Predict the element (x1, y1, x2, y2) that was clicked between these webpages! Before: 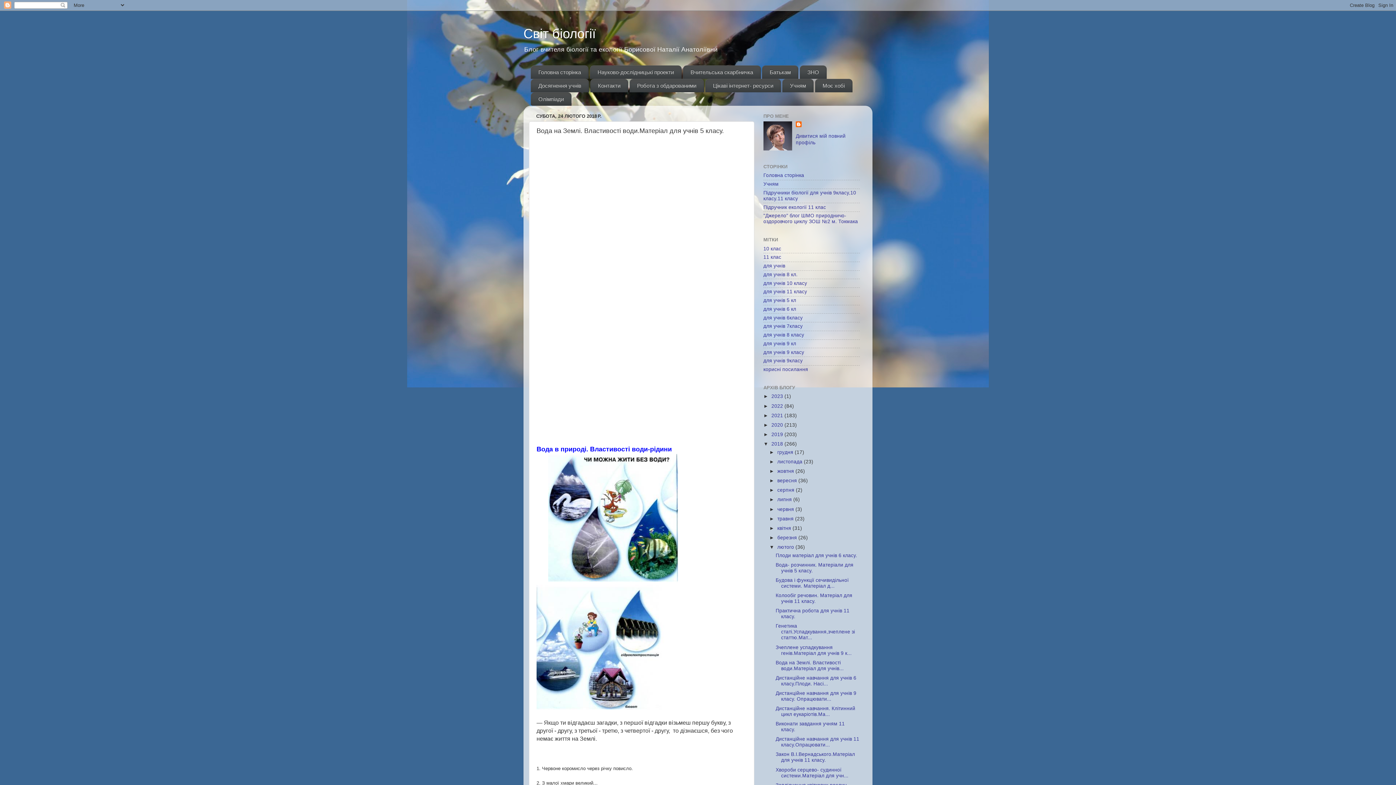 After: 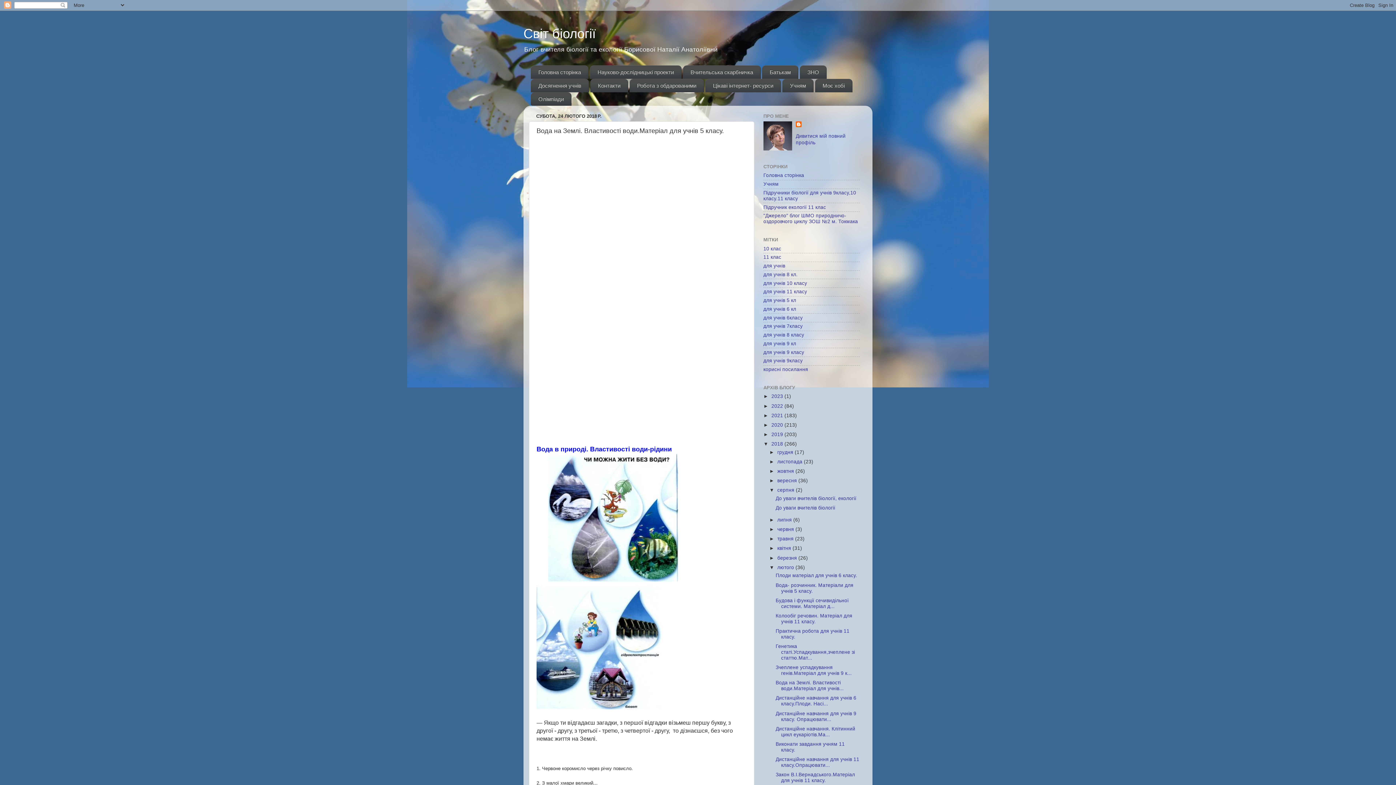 Action: label: ►   bbox: (769, 487, 777, 493)